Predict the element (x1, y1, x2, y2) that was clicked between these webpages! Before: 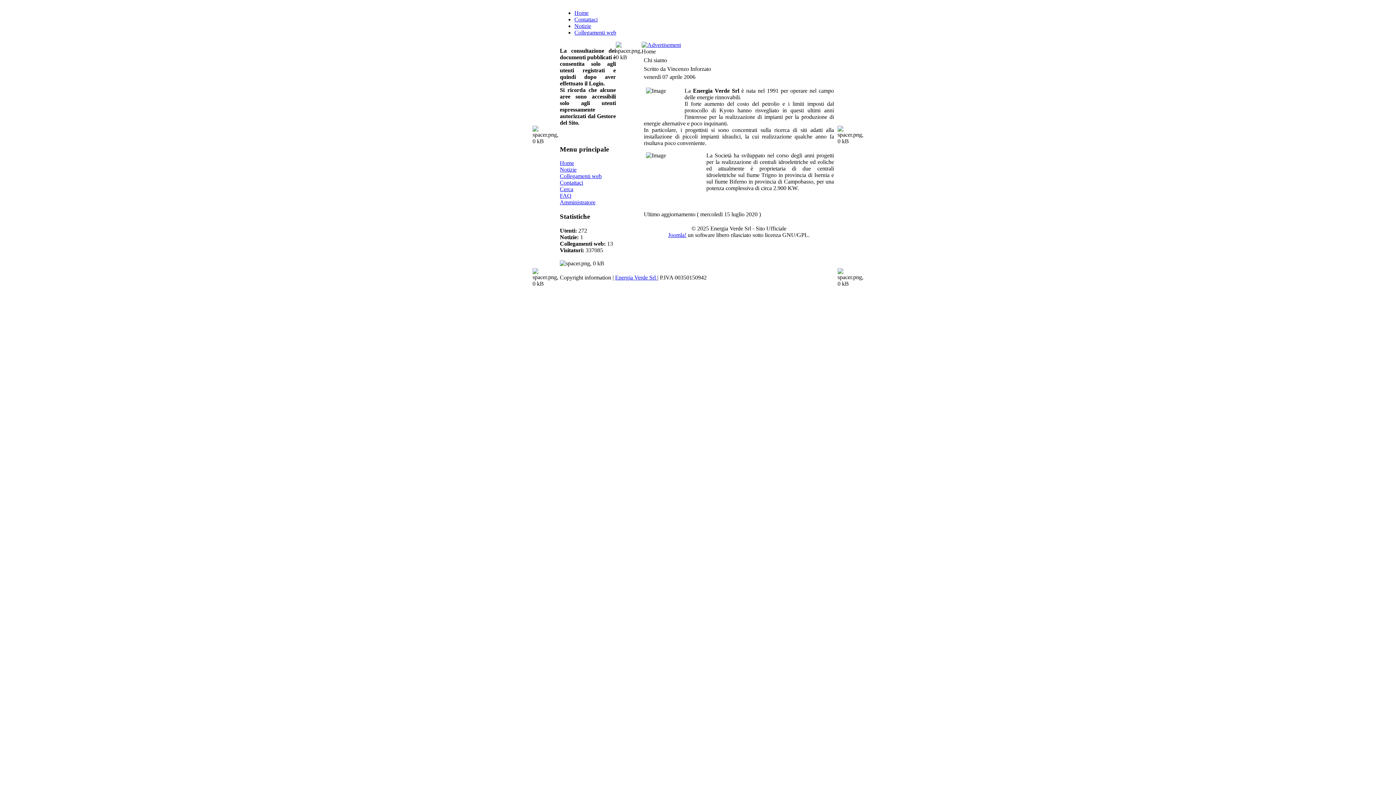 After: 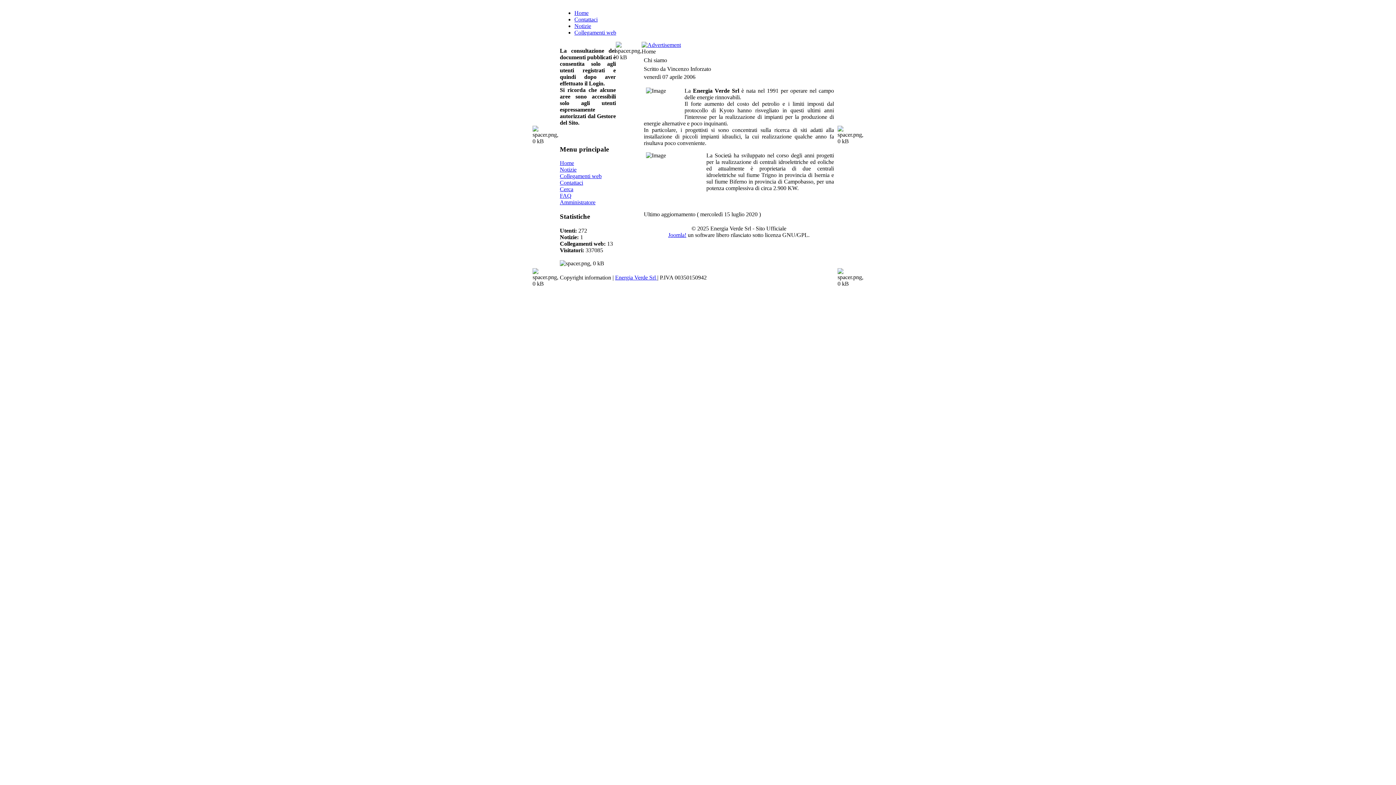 Action: label: Energia Verde Srl  bbox: (615, 274, 657, 280)